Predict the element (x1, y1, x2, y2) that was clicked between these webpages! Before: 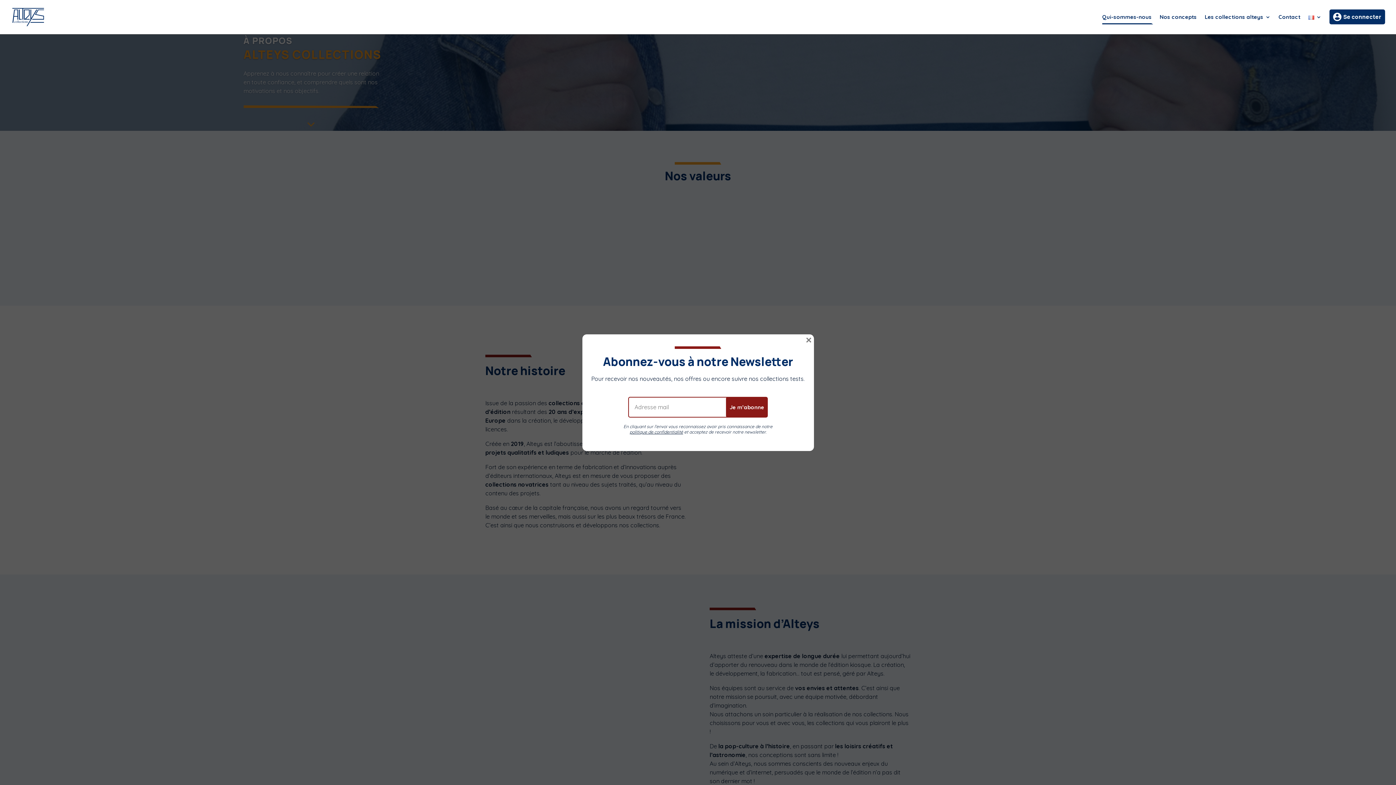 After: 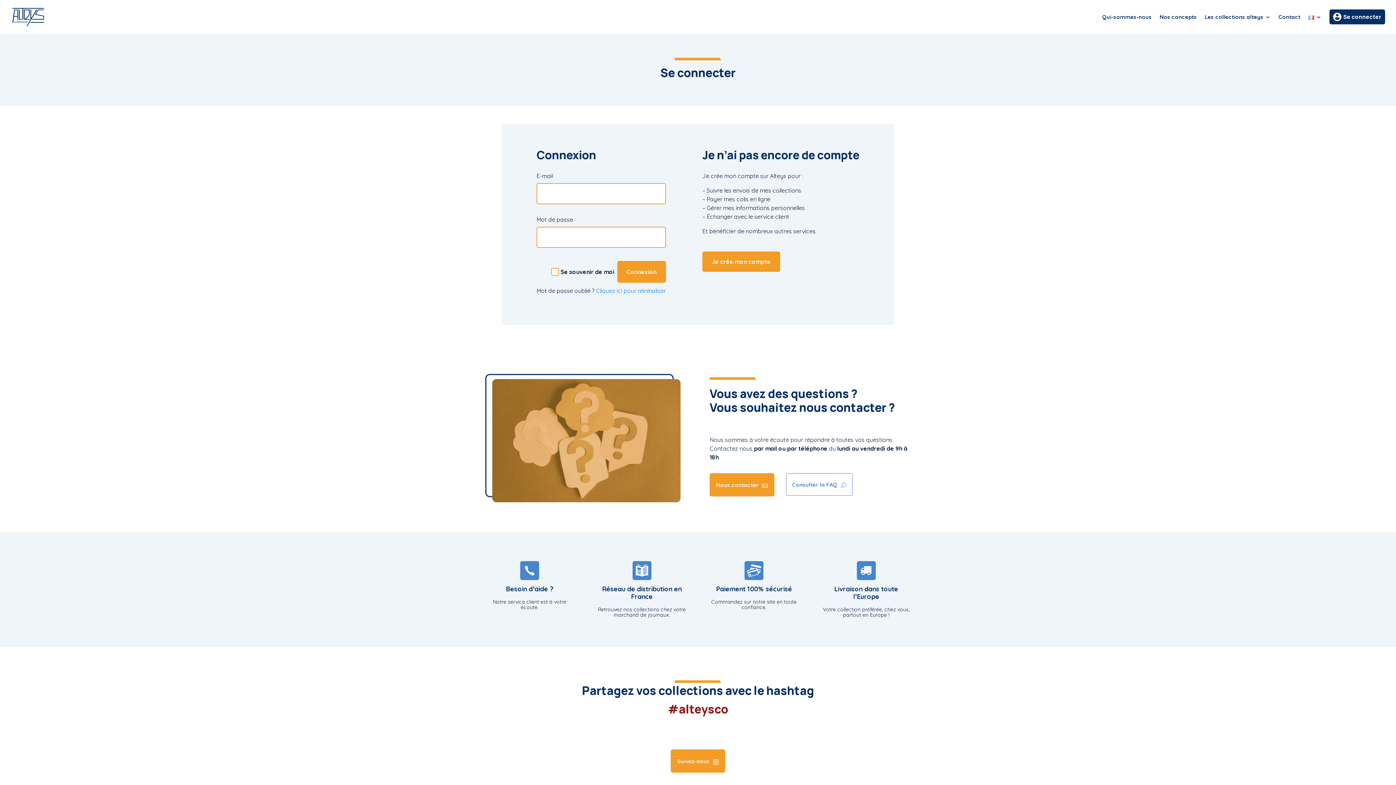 Action: label: Se connecter bbox: (1329, 9, 1385, 24)